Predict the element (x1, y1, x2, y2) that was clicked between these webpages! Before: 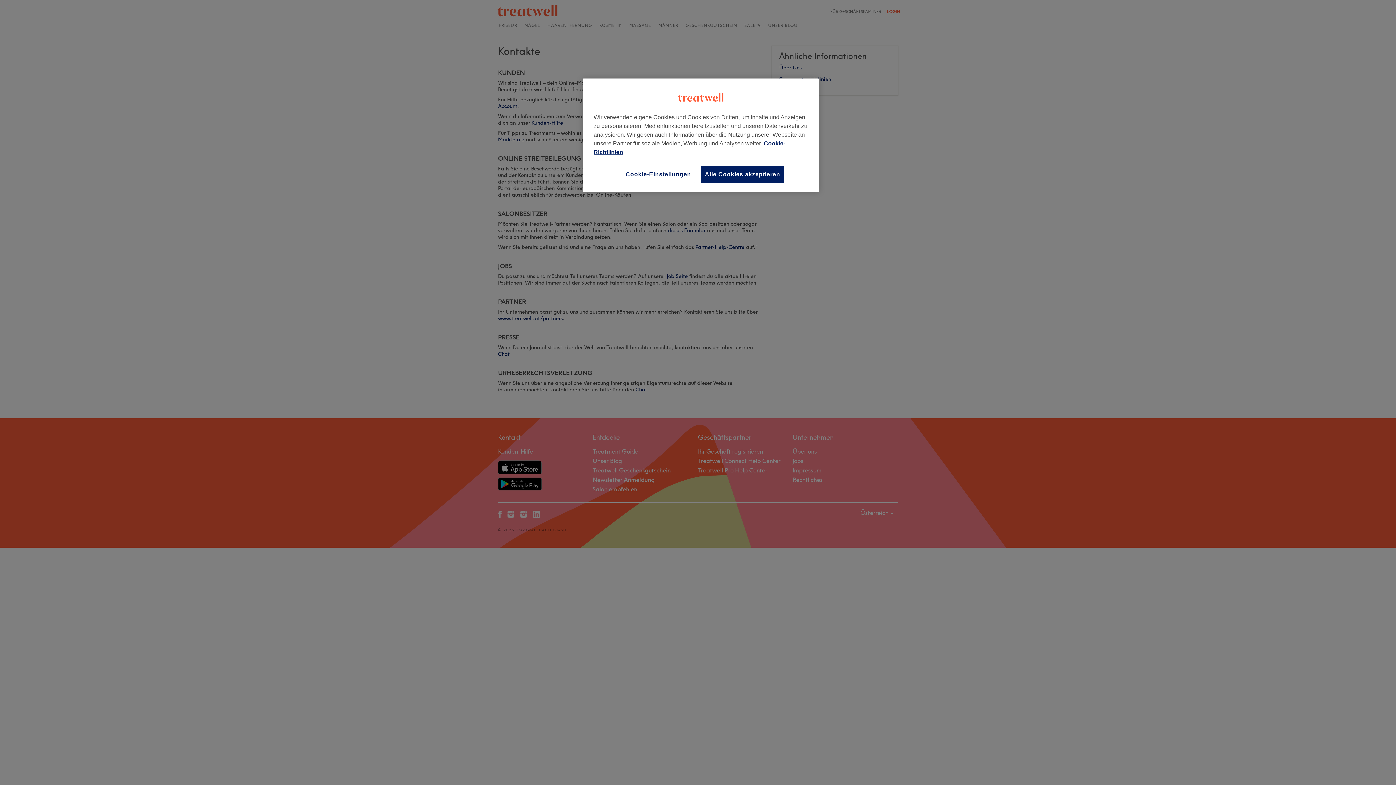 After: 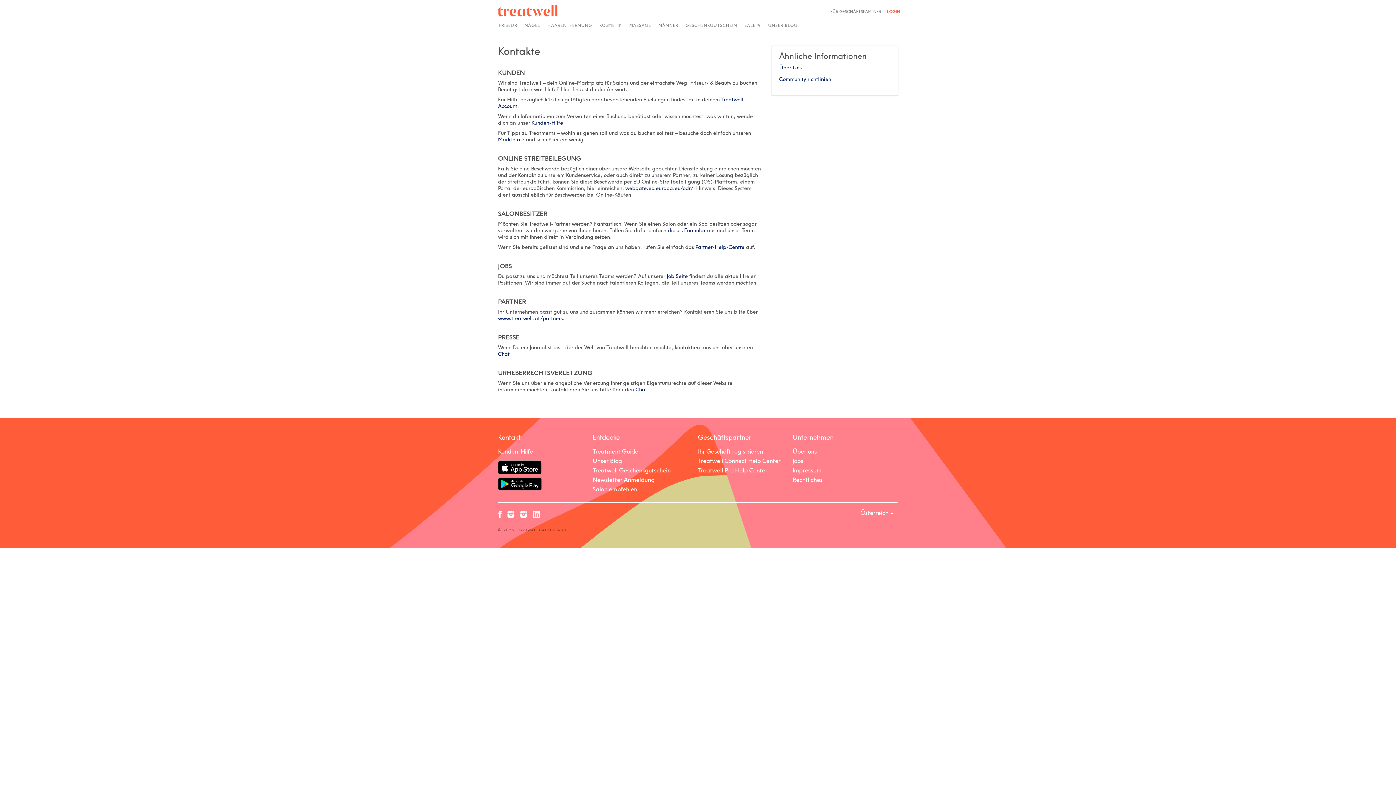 Action: label: Alle Cookies akzeptieren bbox: (701, 165, 784, 183)